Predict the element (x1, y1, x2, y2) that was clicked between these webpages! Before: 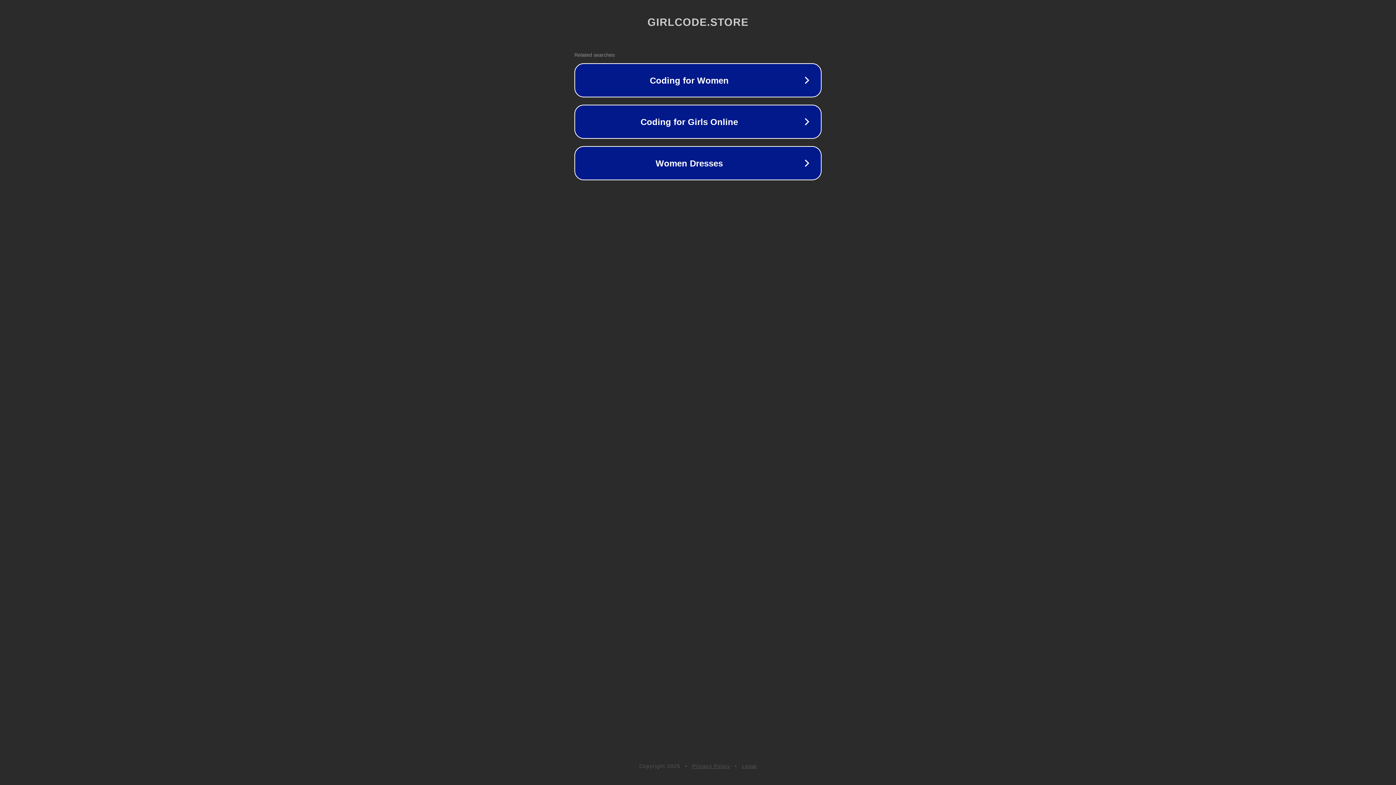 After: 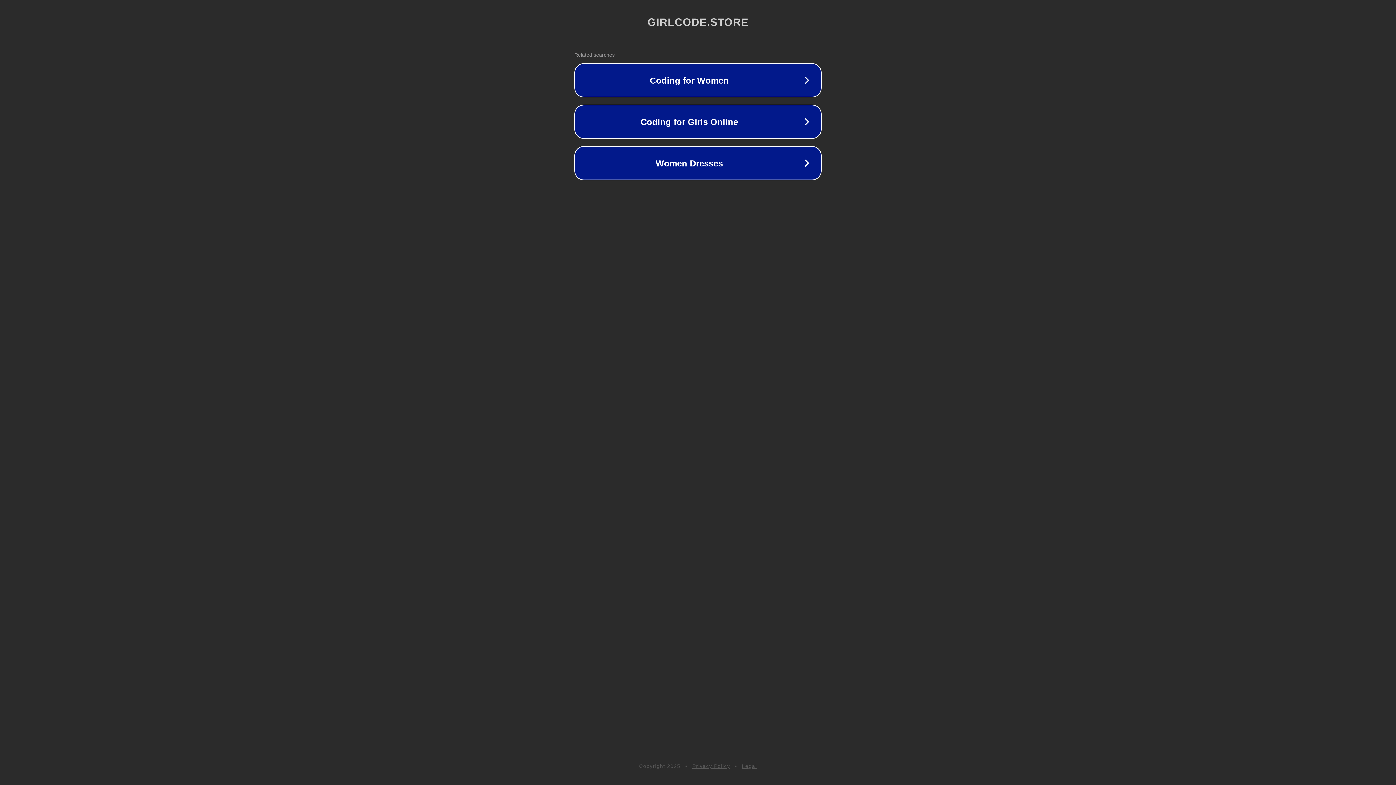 Action: bbox: (742, 763, 757, 769) label: Legal